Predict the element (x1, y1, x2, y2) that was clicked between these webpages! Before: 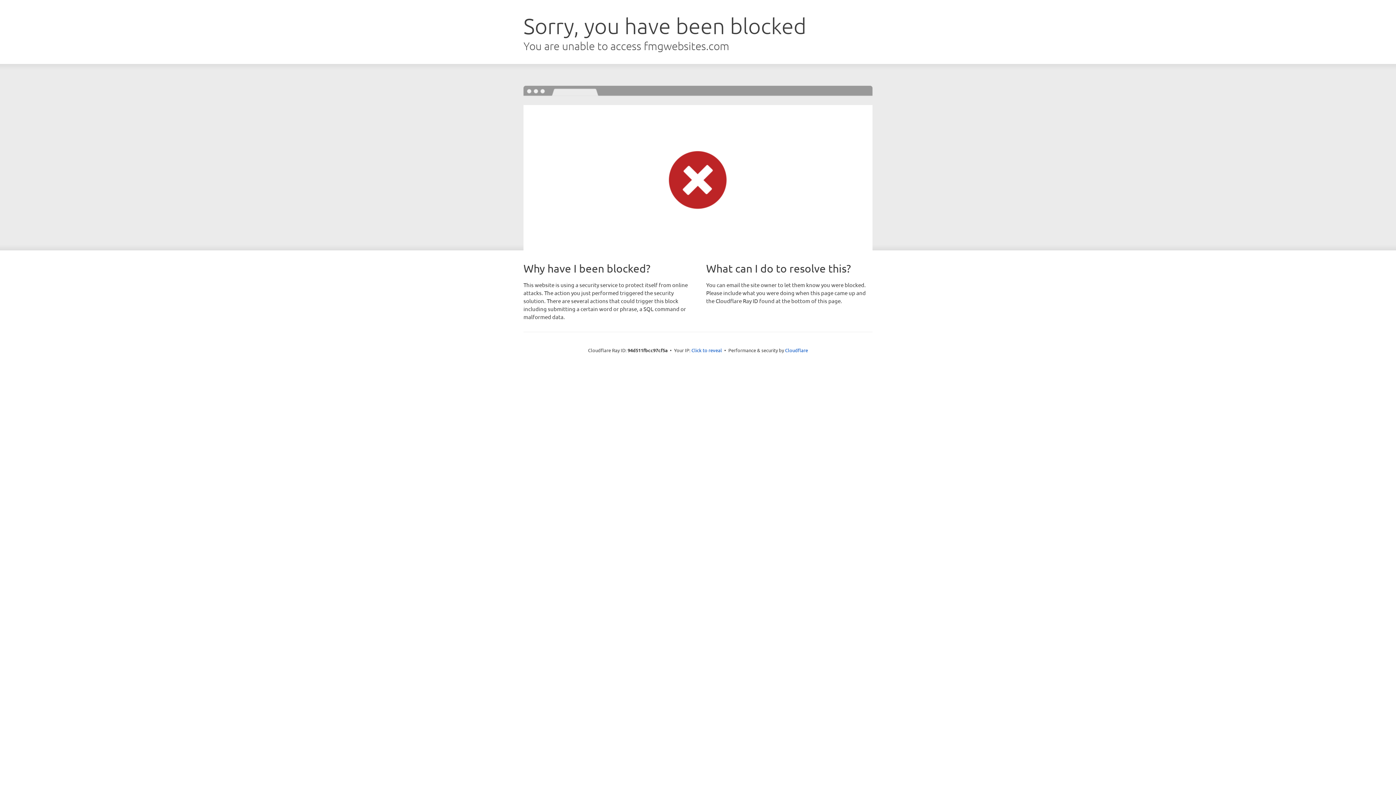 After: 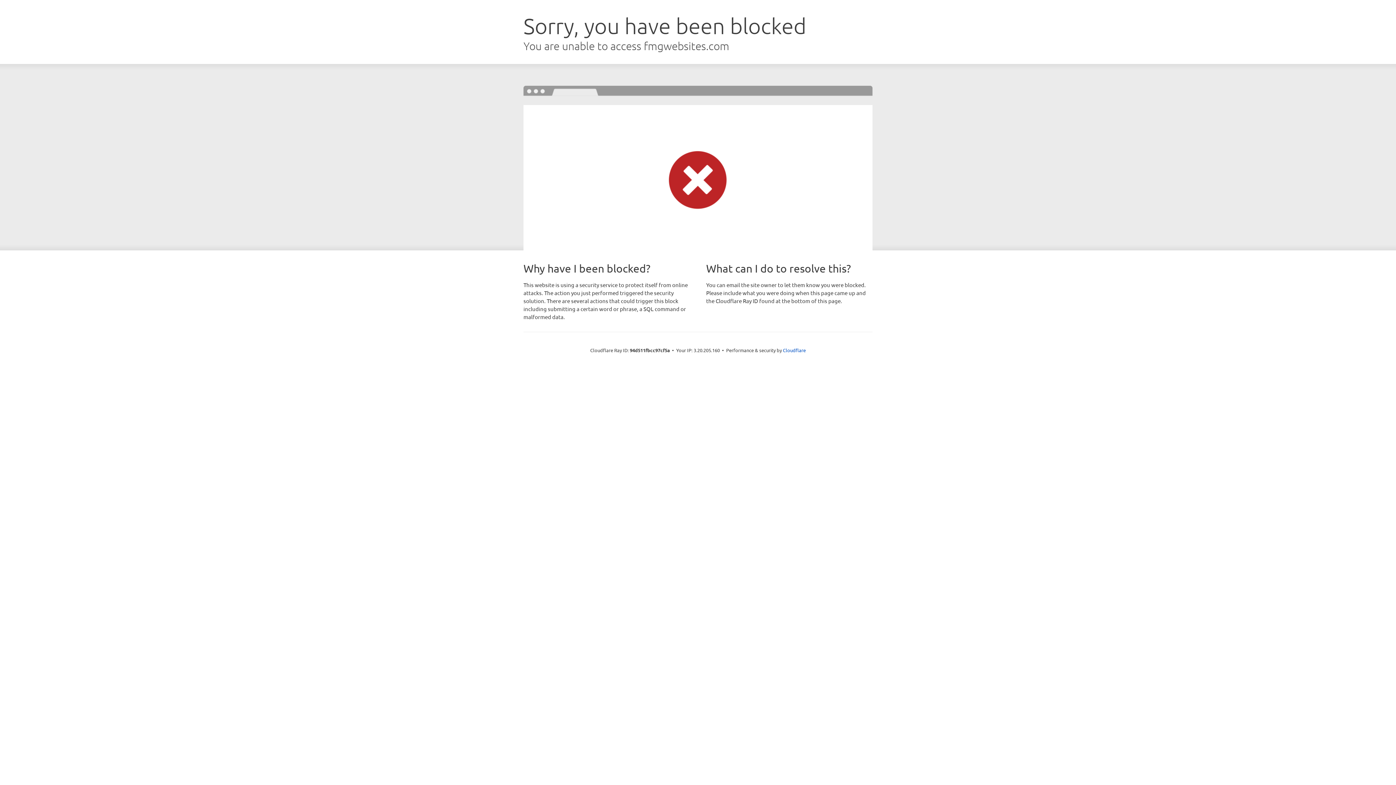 Action: bbox: (691, 346, 722, 353) label: Click to reveal